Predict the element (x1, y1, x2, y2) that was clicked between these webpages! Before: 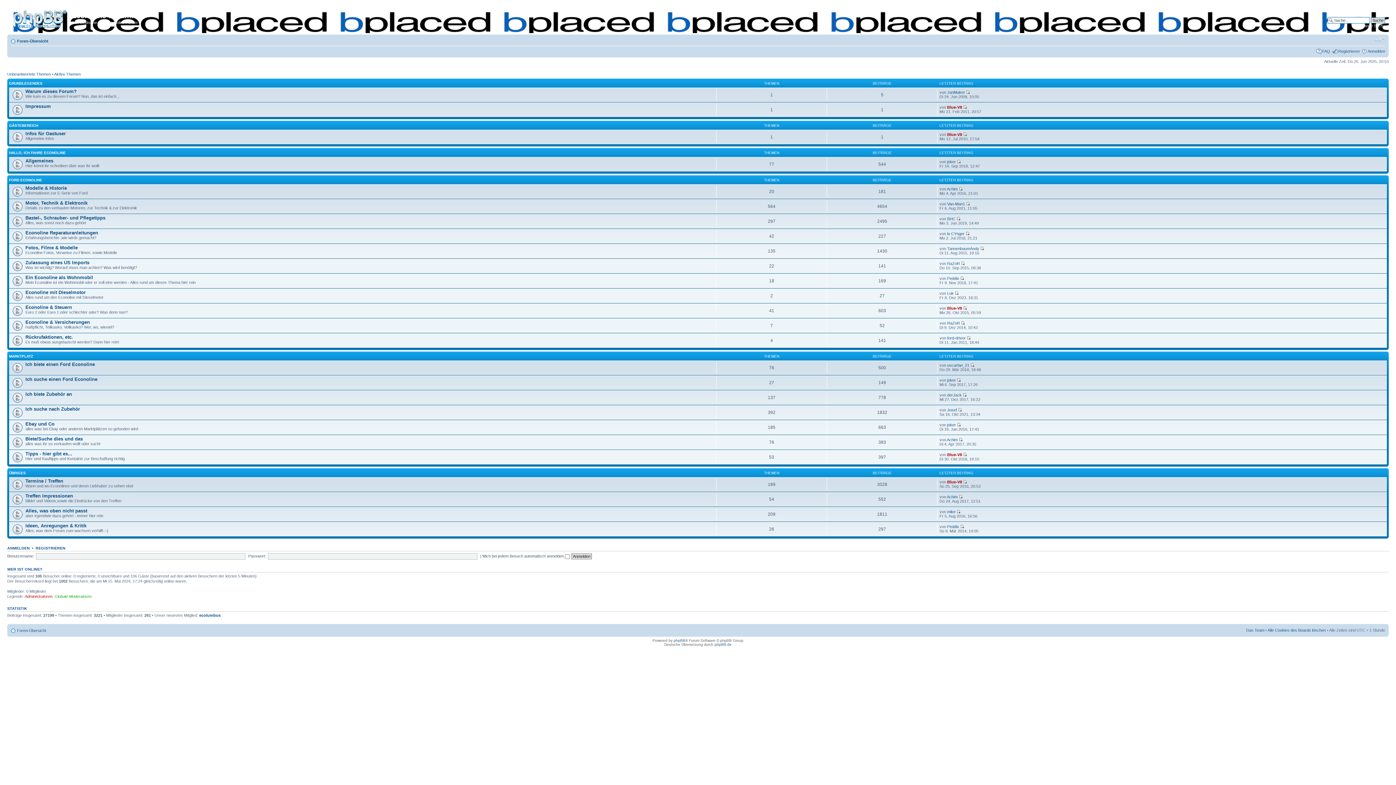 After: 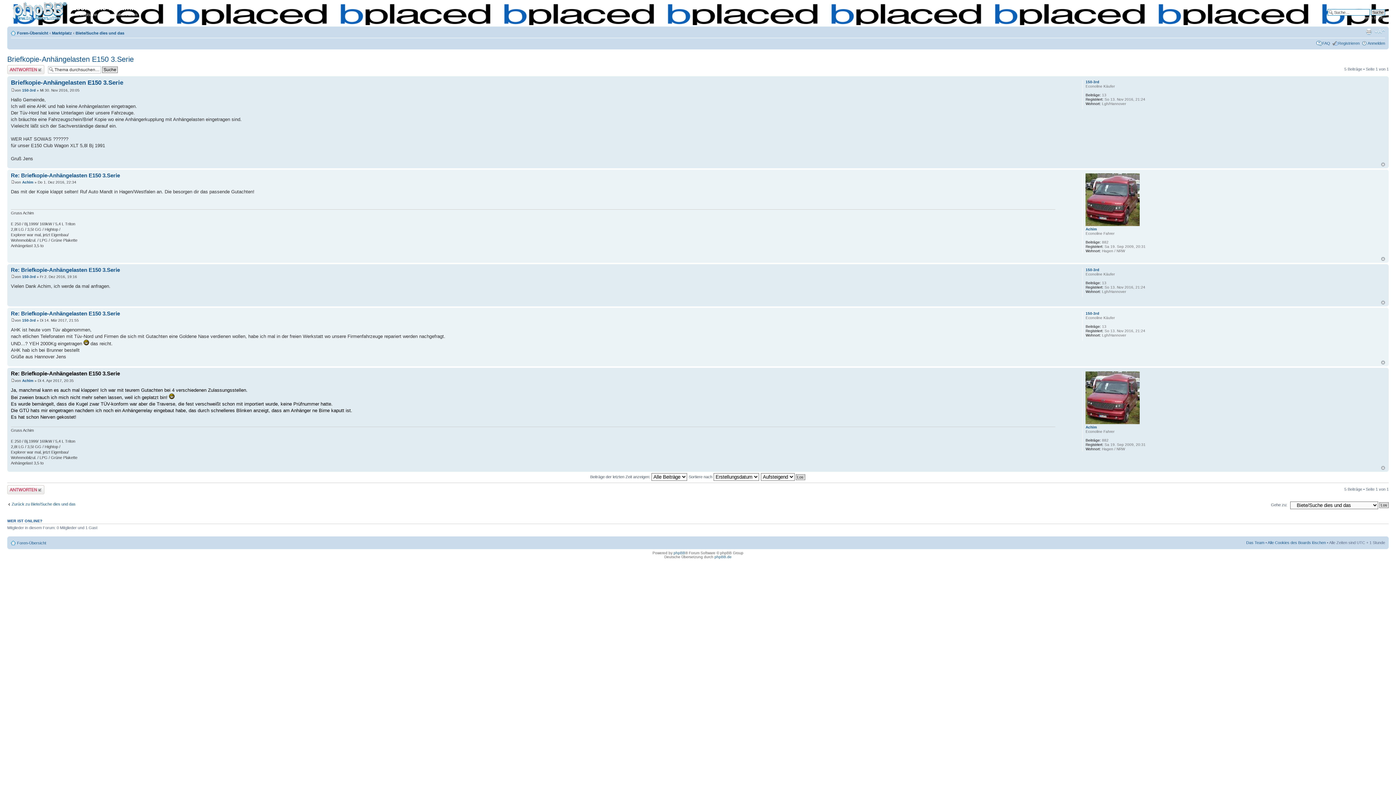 Action: bbox: (959, 437, 963, 442)